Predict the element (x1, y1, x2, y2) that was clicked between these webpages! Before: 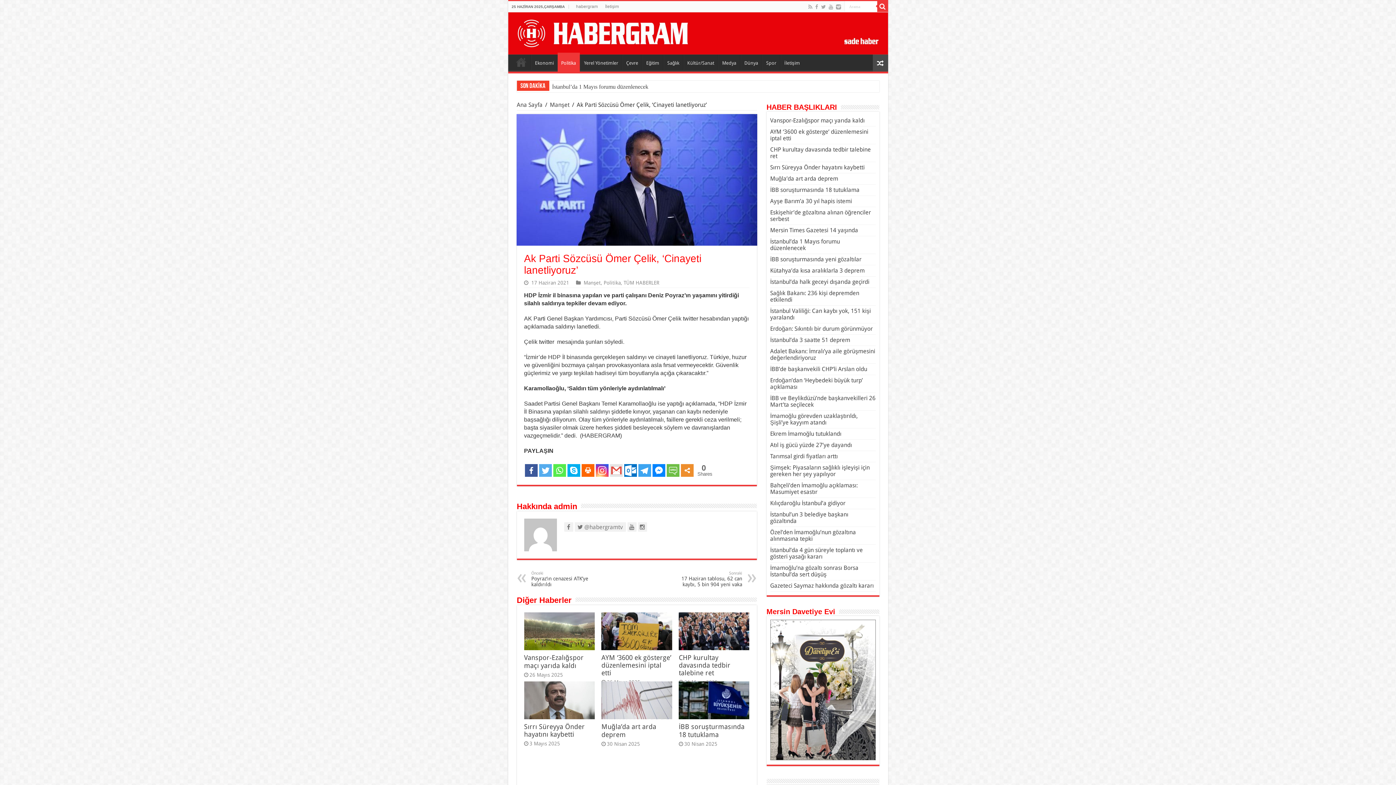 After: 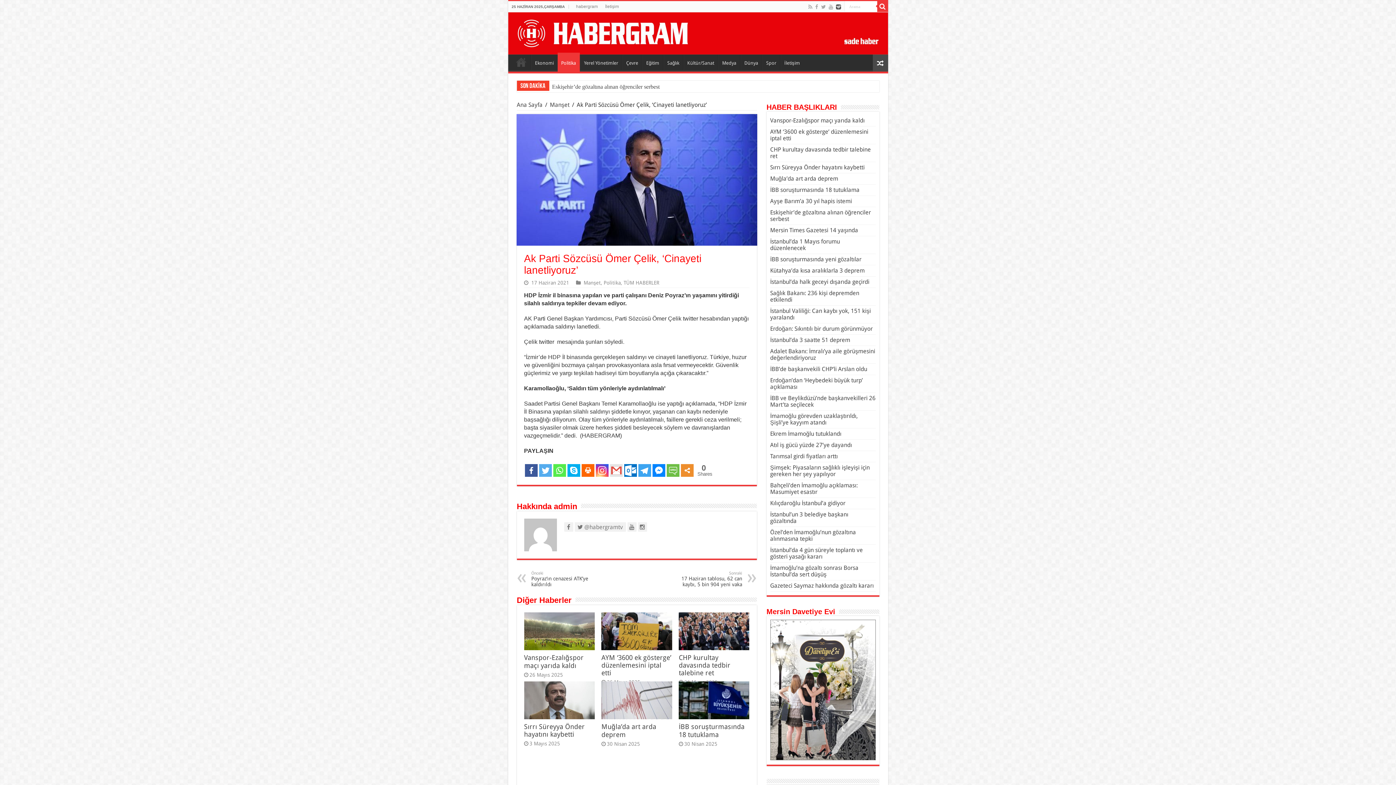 Action: bbox: (835, 2, 842, 11)